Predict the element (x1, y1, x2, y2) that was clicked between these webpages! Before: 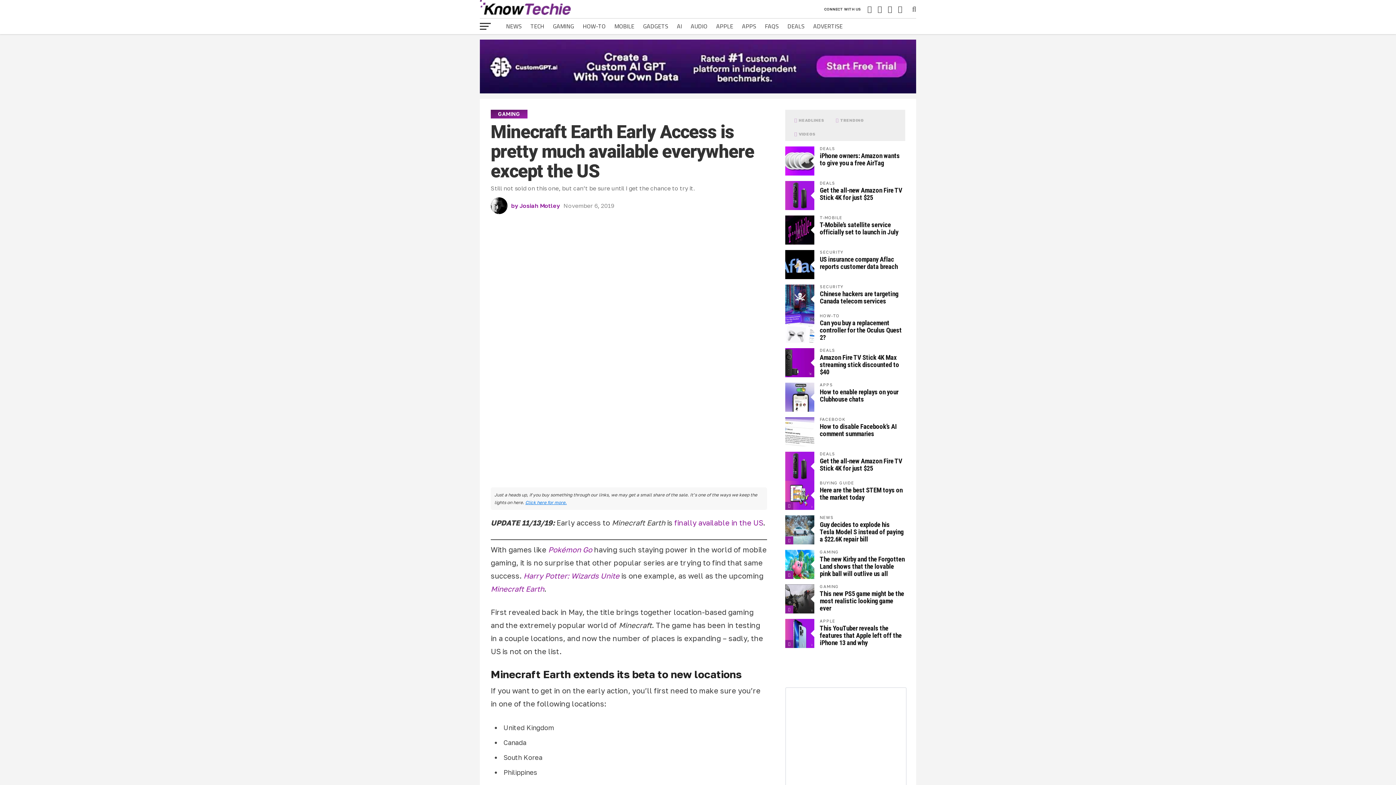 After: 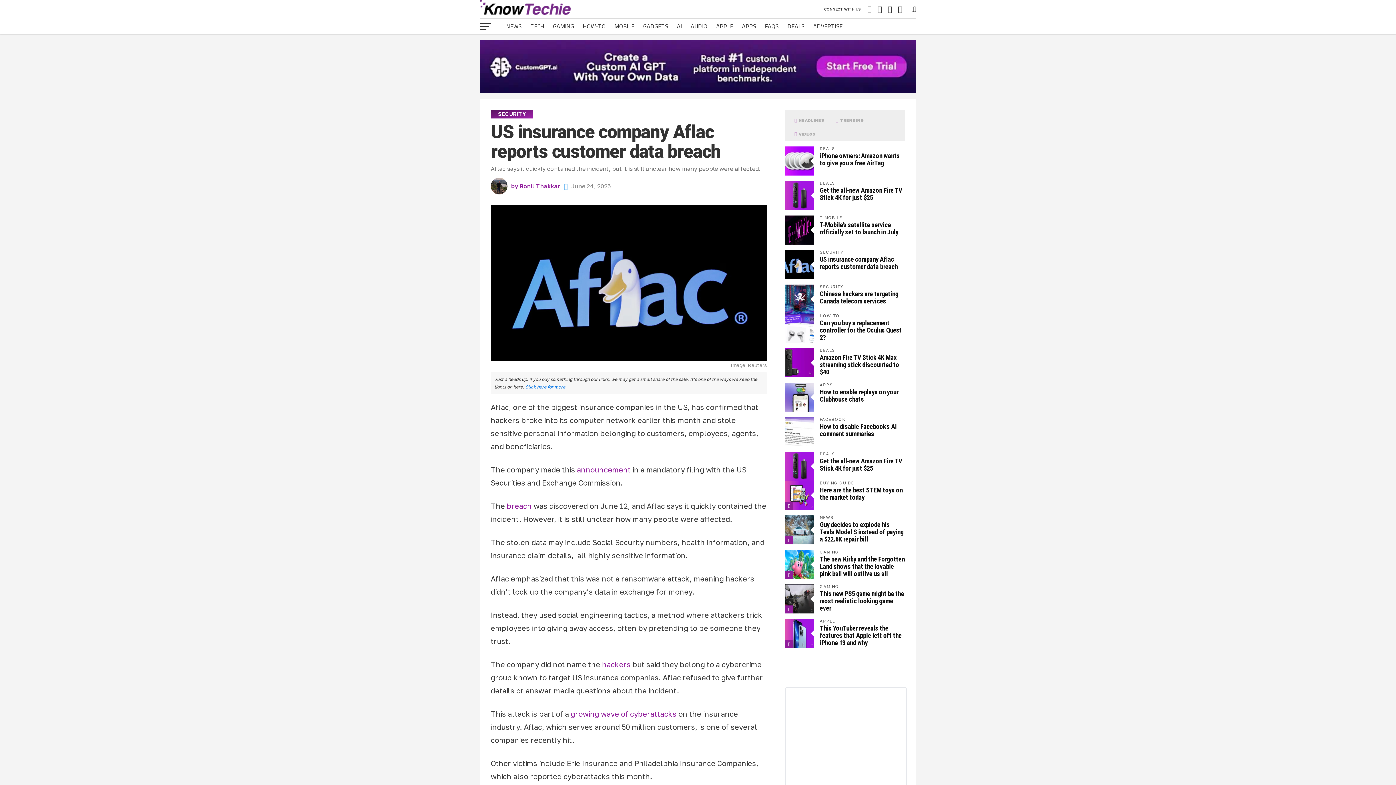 Action: label: US insurance company Aflac reports customer data breach bbox: (820, 255, 898, 270)